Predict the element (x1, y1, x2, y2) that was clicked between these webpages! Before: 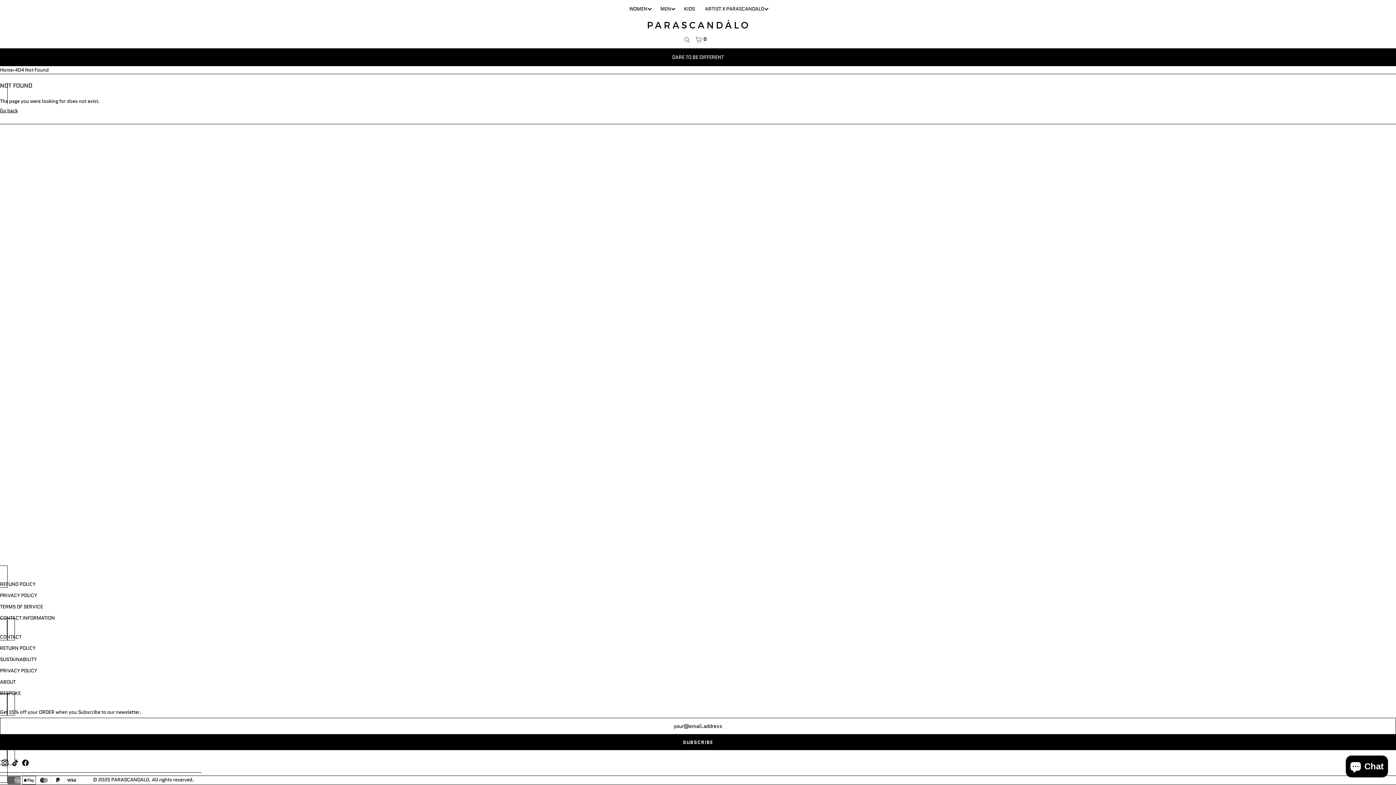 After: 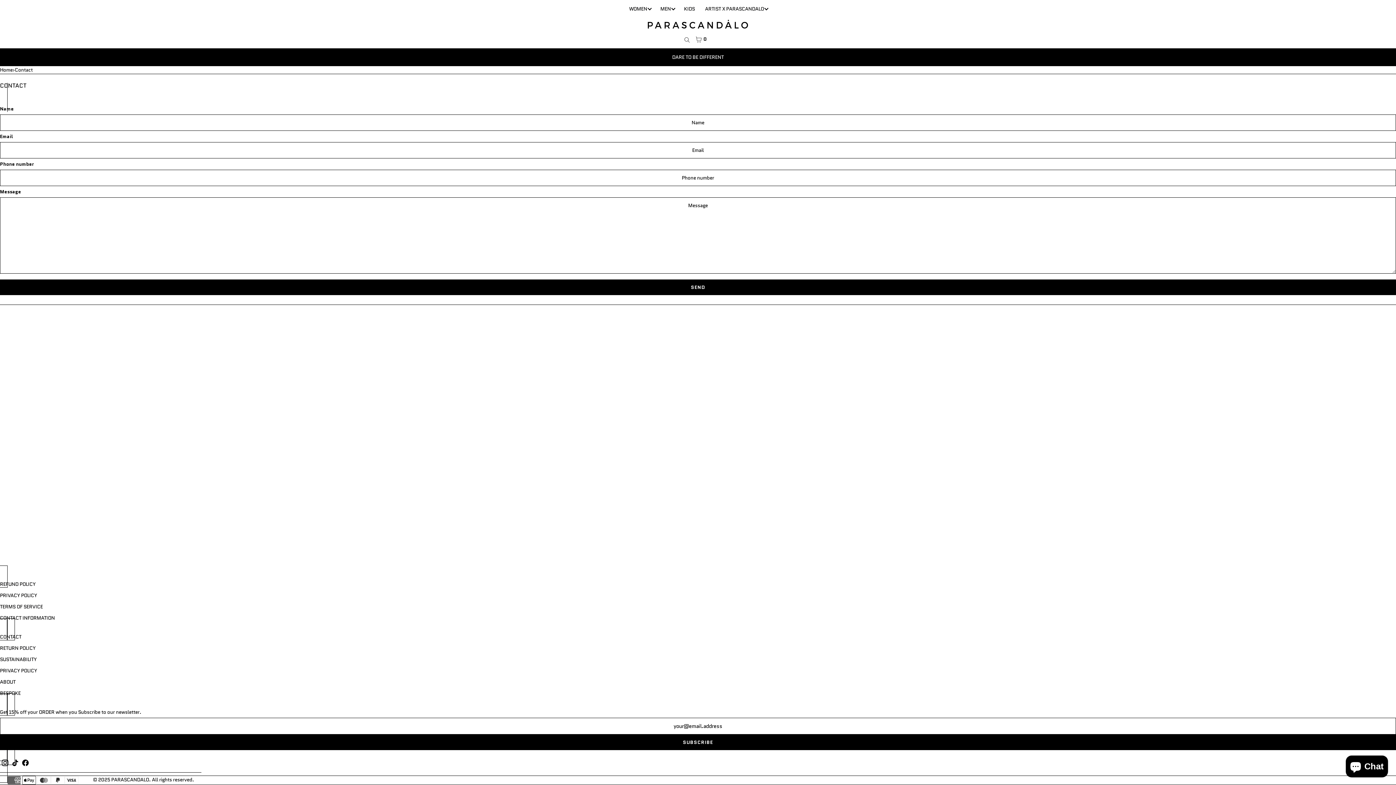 Action: label: CONTACT bbox: (0, 633, 21, 640)